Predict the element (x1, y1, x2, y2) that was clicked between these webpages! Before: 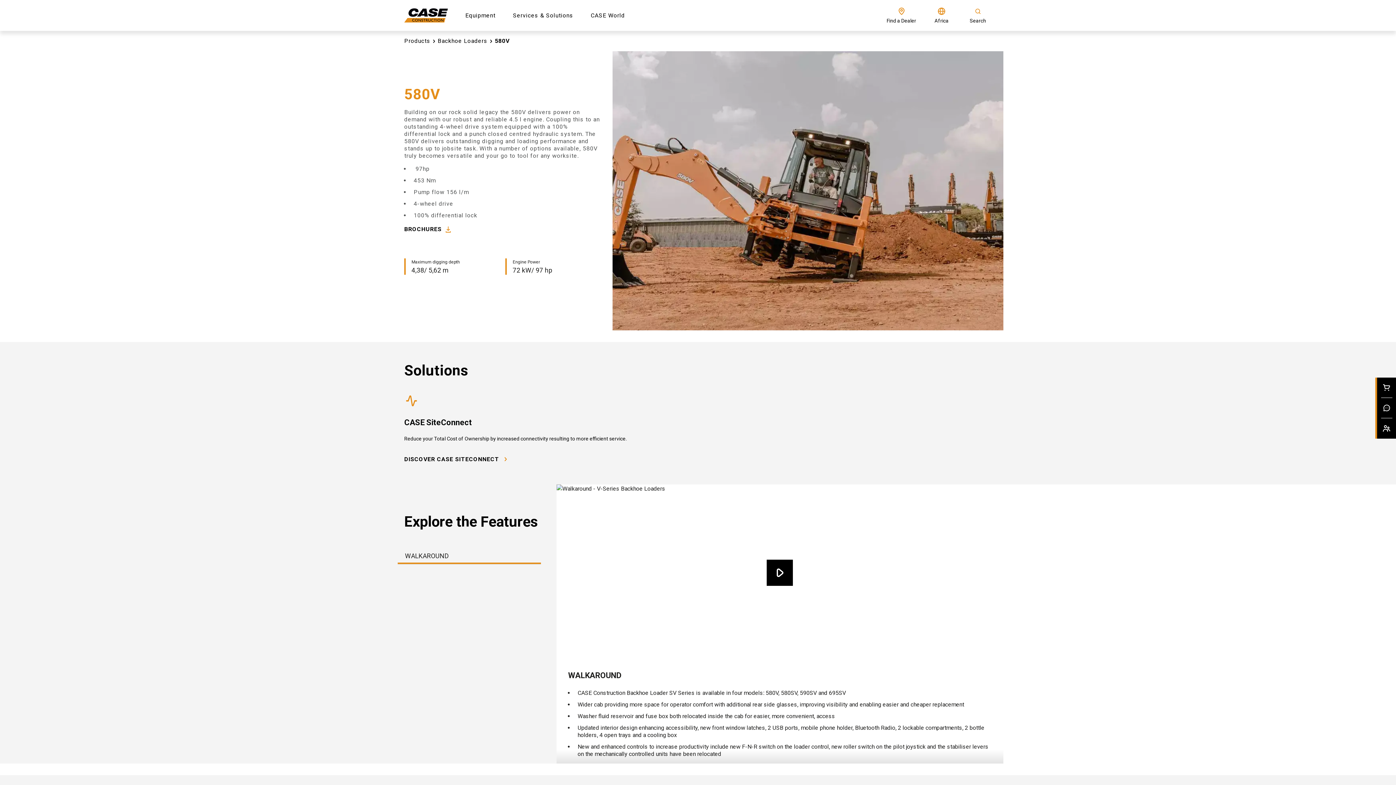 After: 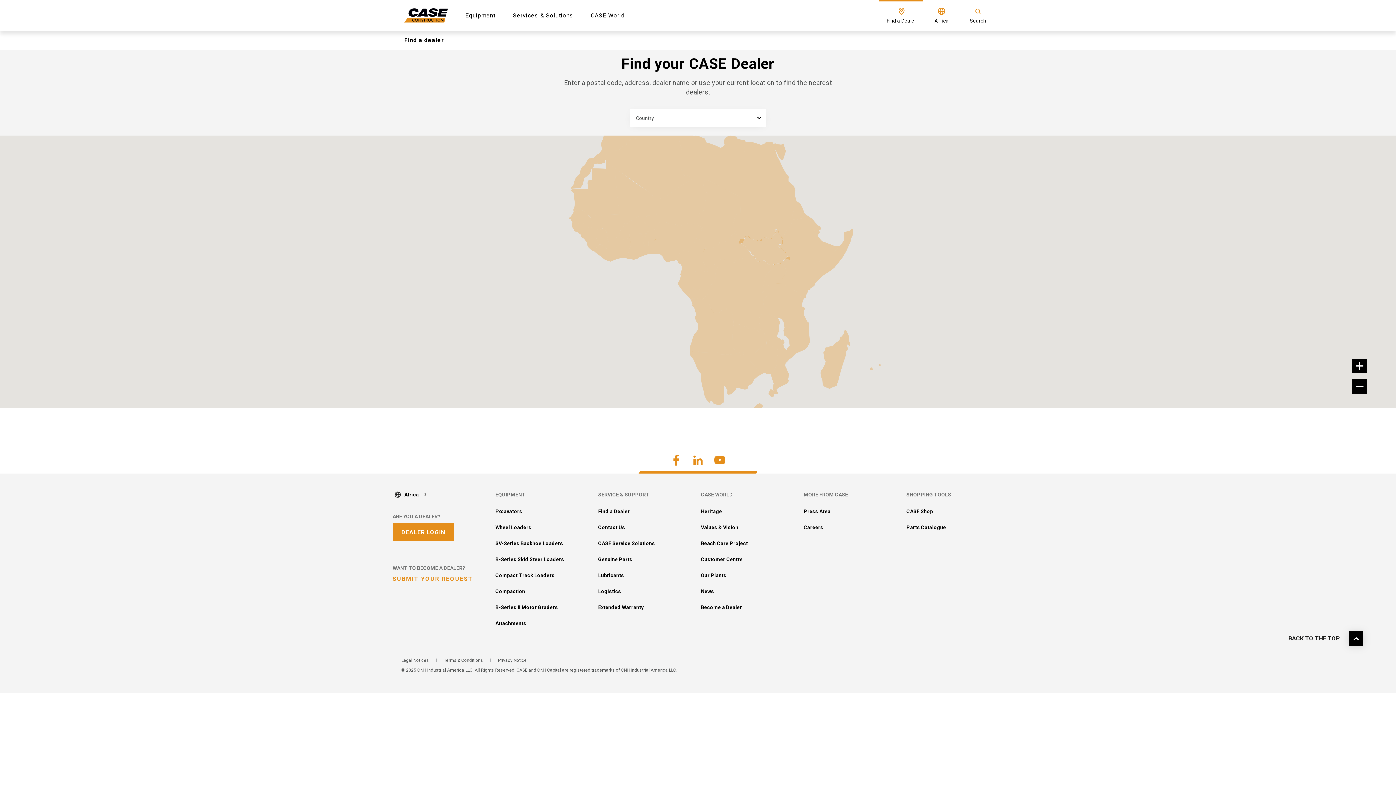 Action: bbox: (879, 0, 923, 30) label: Find a Dealer